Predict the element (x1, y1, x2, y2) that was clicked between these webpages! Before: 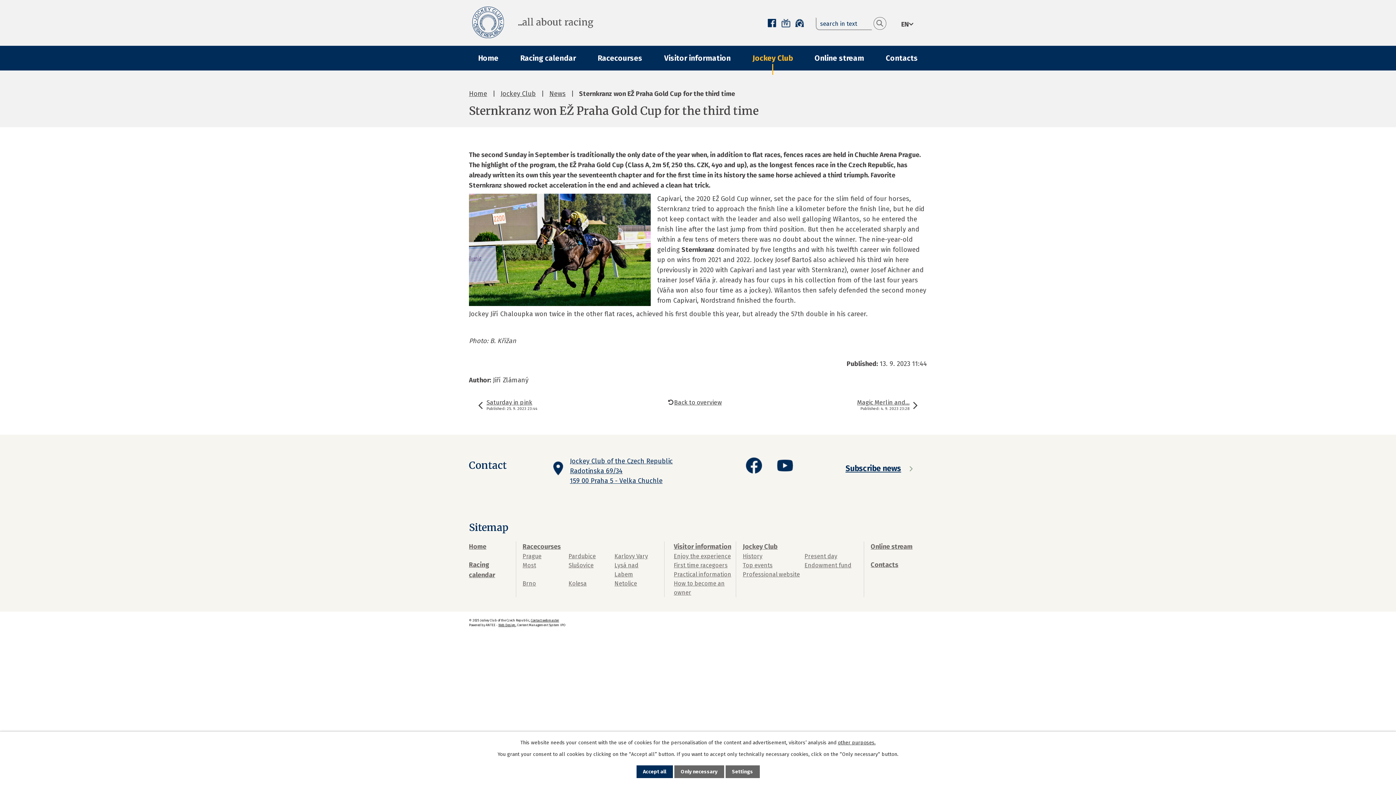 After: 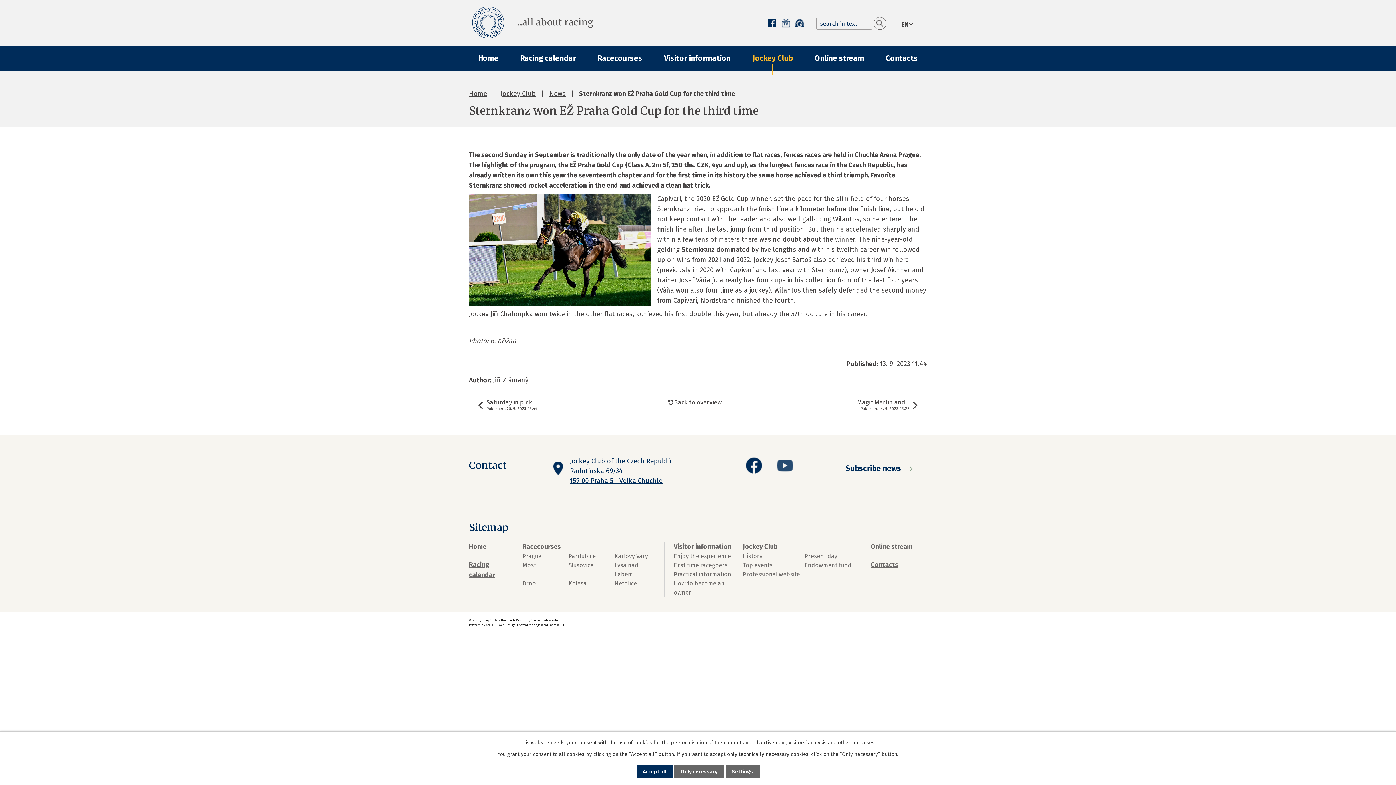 Action: bbox: (776, 456, 794, 486)